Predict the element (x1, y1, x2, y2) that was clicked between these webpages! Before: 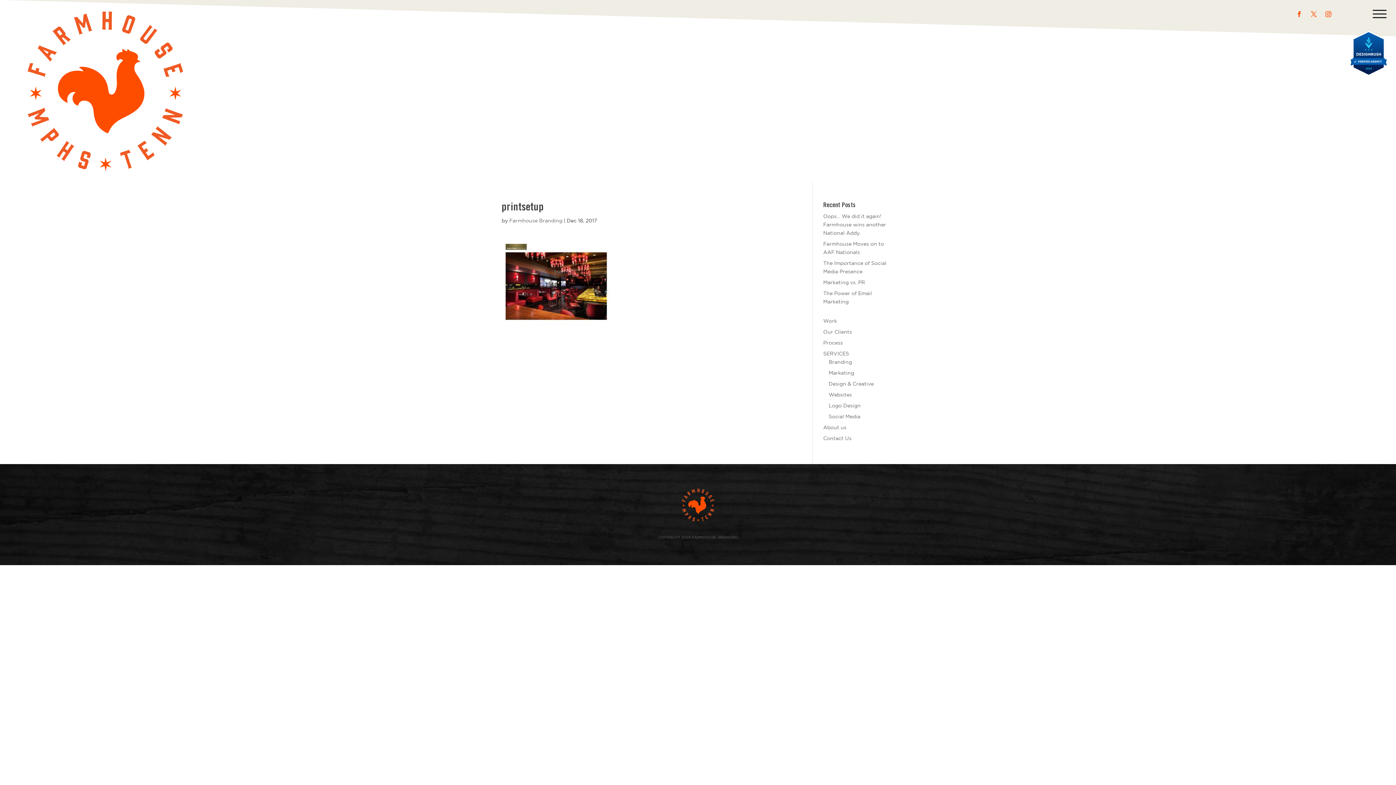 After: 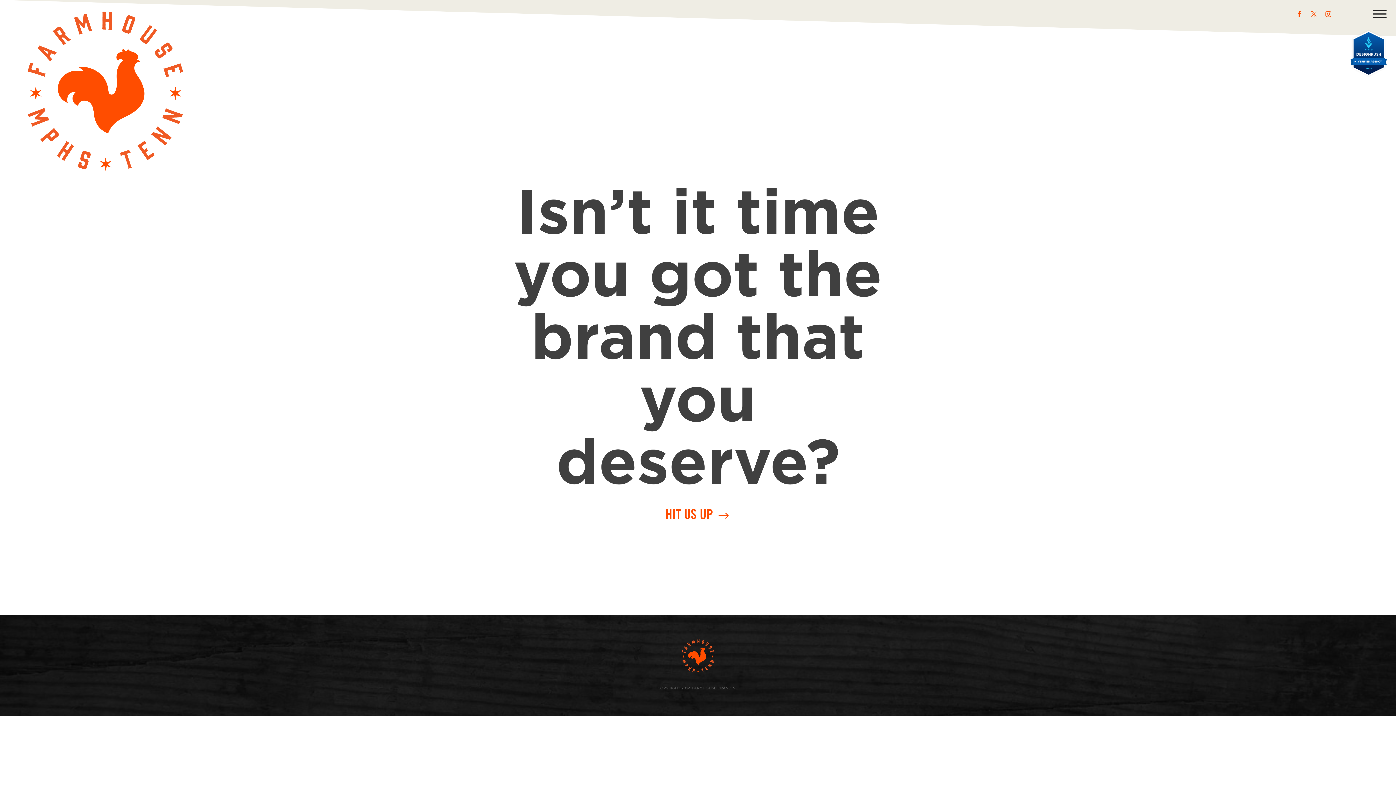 Action: label: Contact Us bbox: (823, 436, 851, 441)